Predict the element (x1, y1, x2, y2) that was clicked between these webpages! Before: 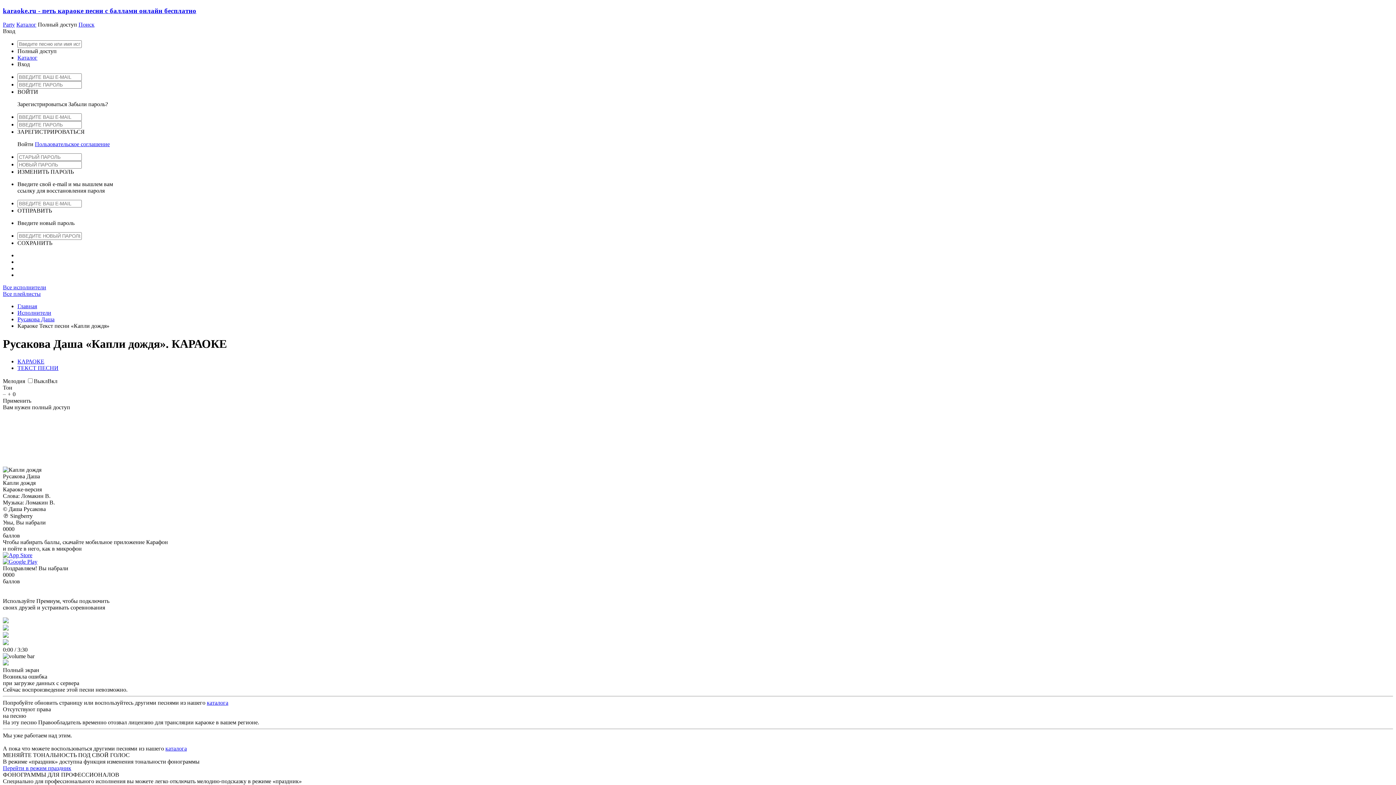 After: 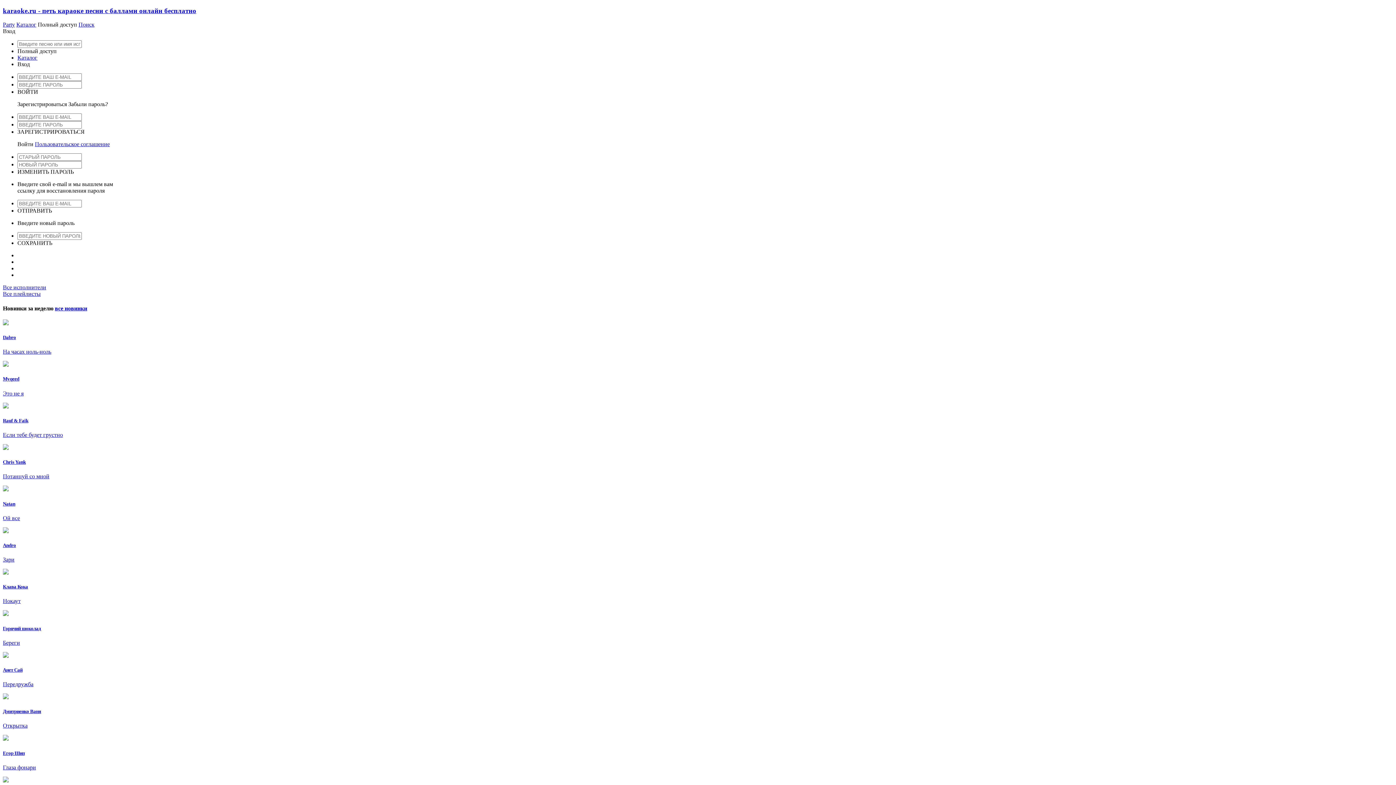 Action: bbox: (17, 303, 37, 309) label: Главная